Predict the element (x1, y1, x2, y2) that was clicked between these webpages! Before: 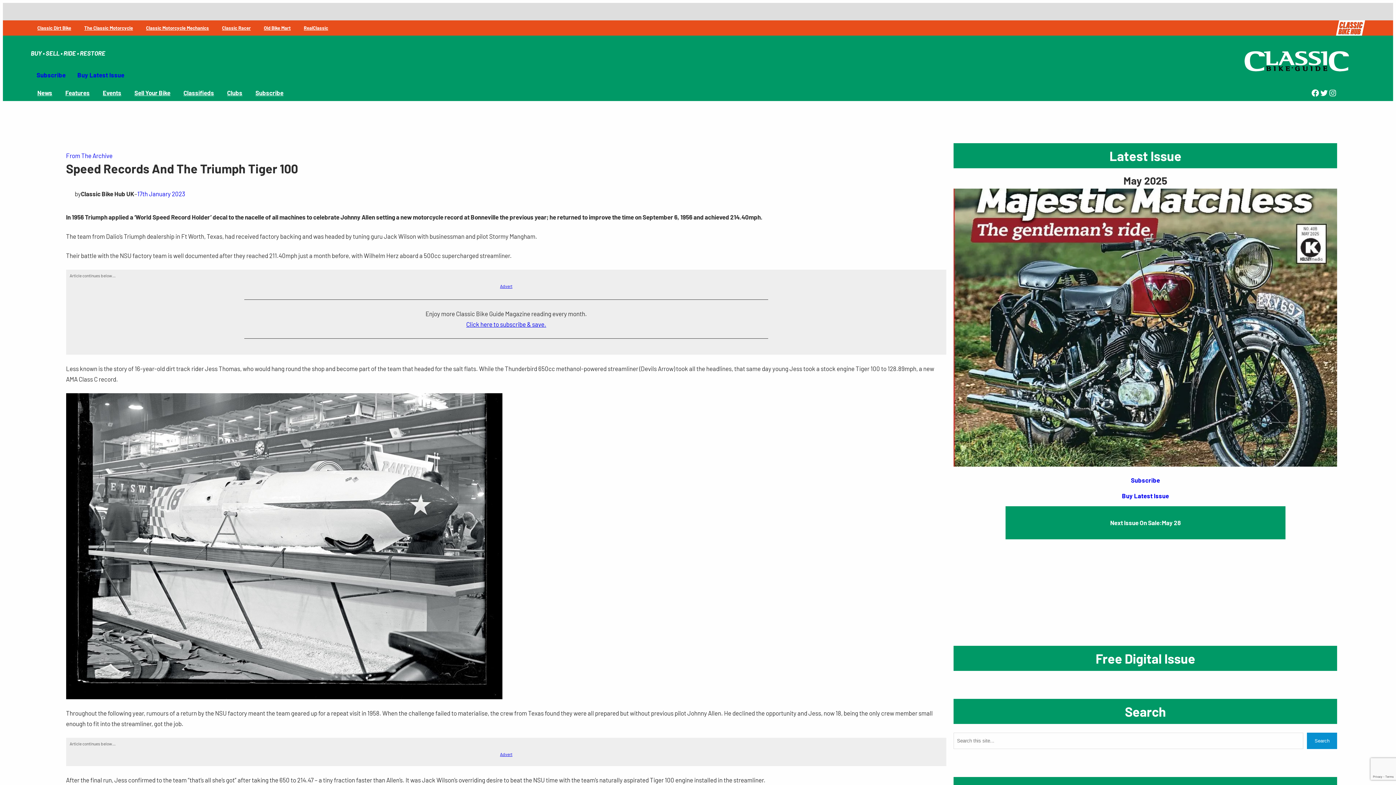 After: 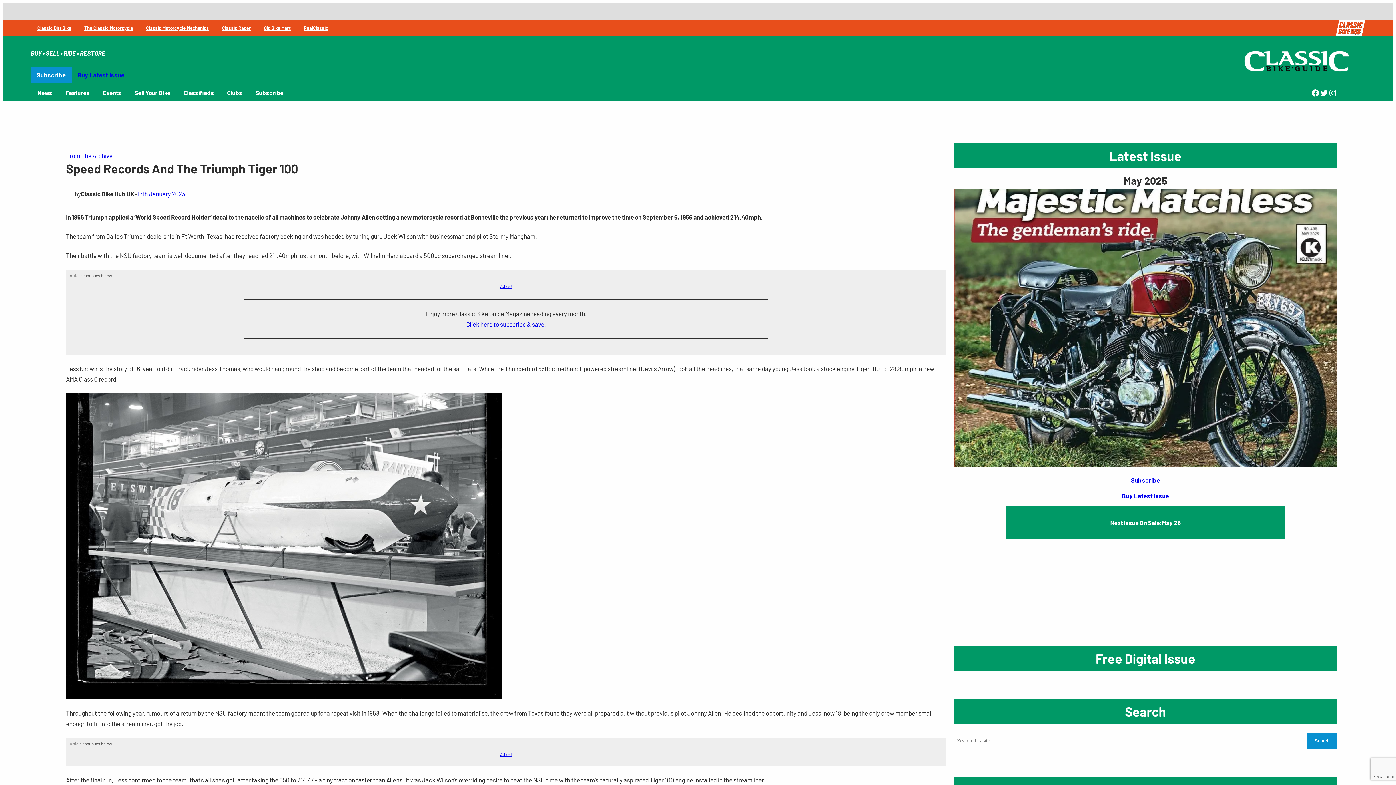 Action: label: Subscribe bbox: (30, 67, 71, 83)